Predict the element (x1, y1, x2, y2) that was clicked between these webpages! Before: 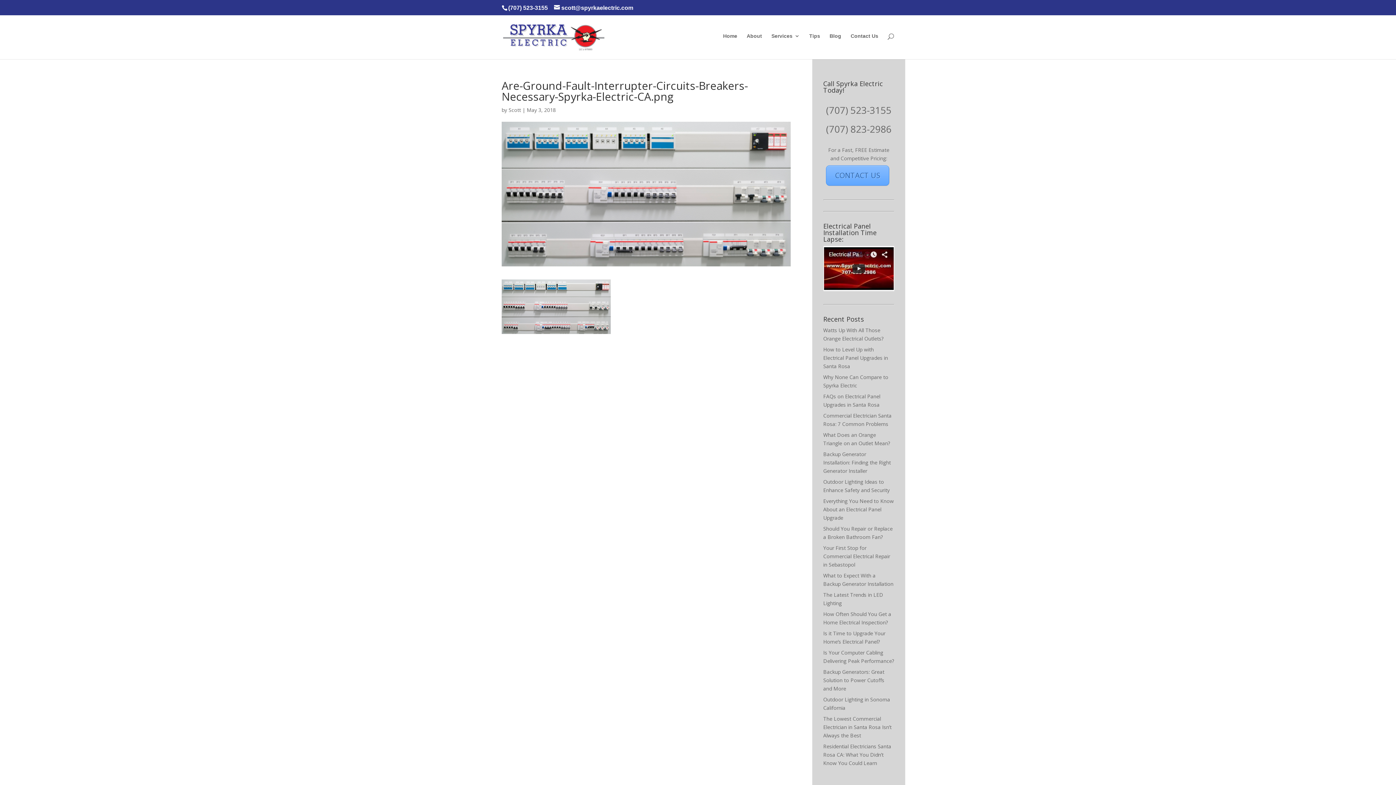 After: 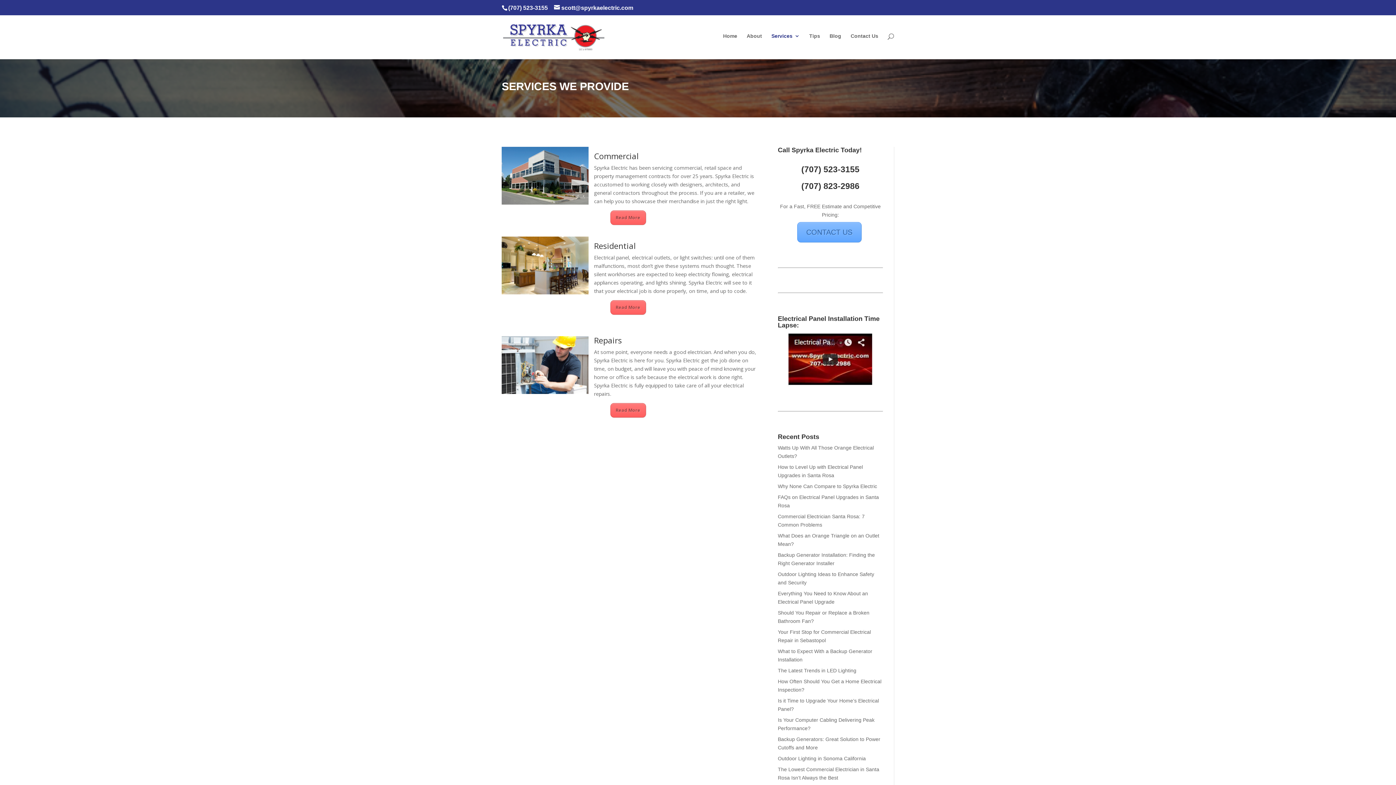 Action: bbox: (771, 33, 800, 56) label: Services